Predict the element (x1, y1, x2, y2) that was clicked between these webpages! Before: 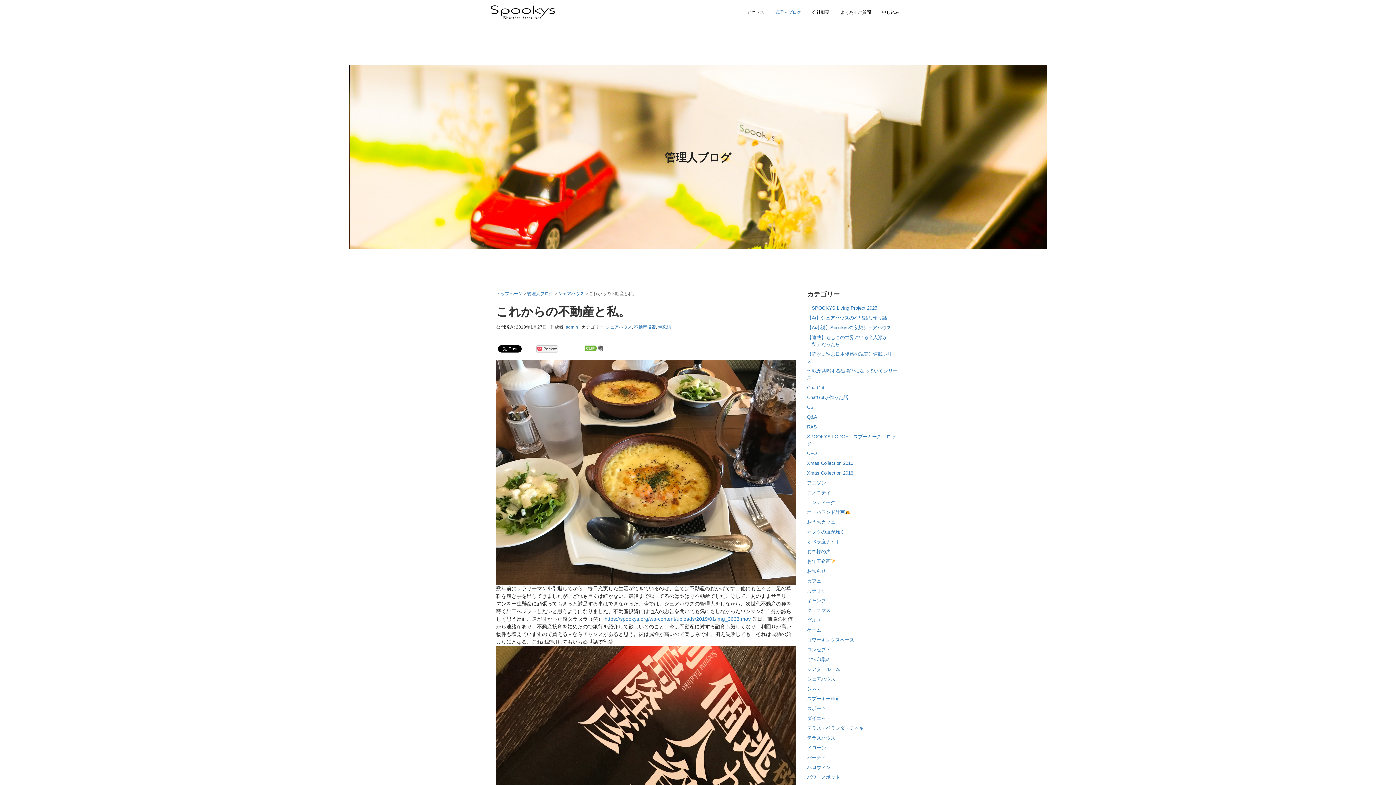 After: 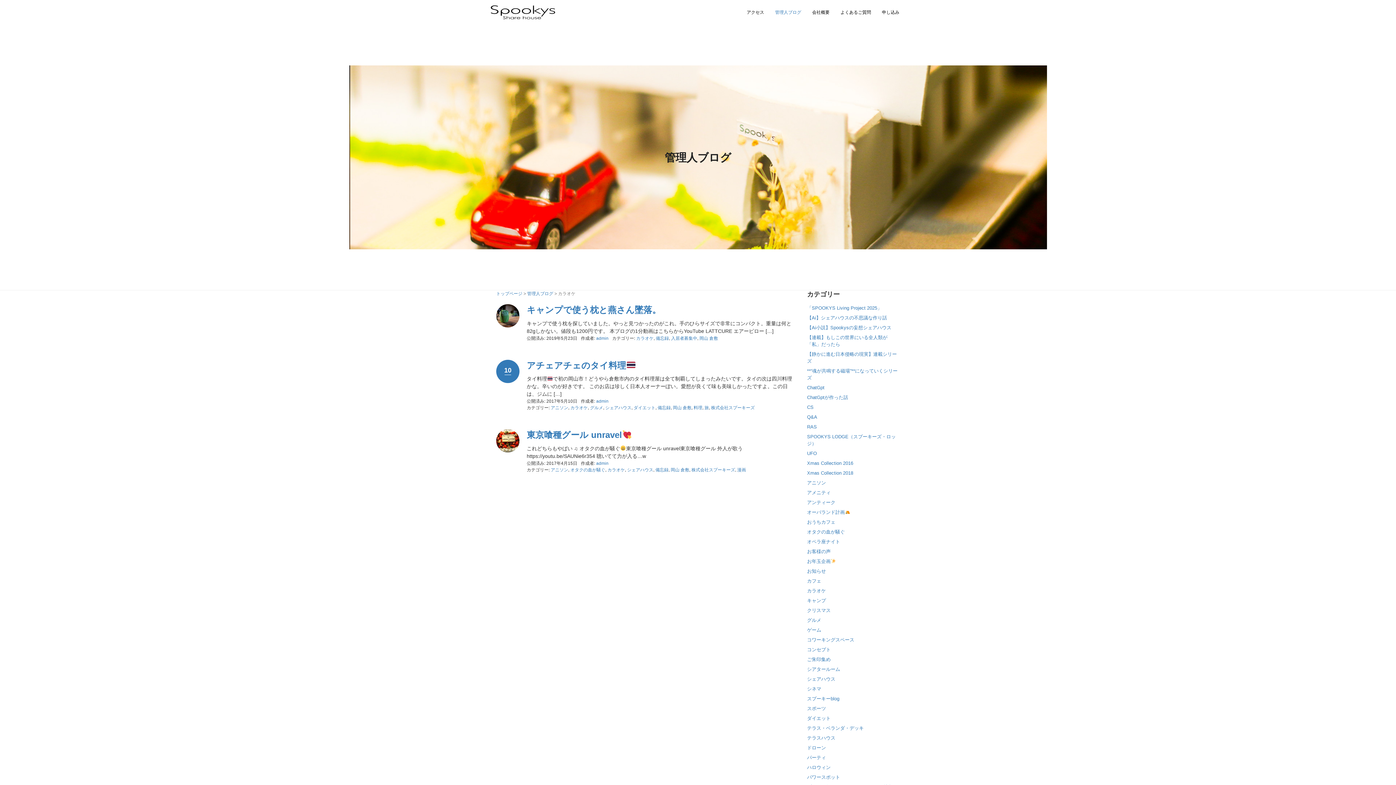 Action: bbox: (807, 588, 826, 593) label: カラオケ